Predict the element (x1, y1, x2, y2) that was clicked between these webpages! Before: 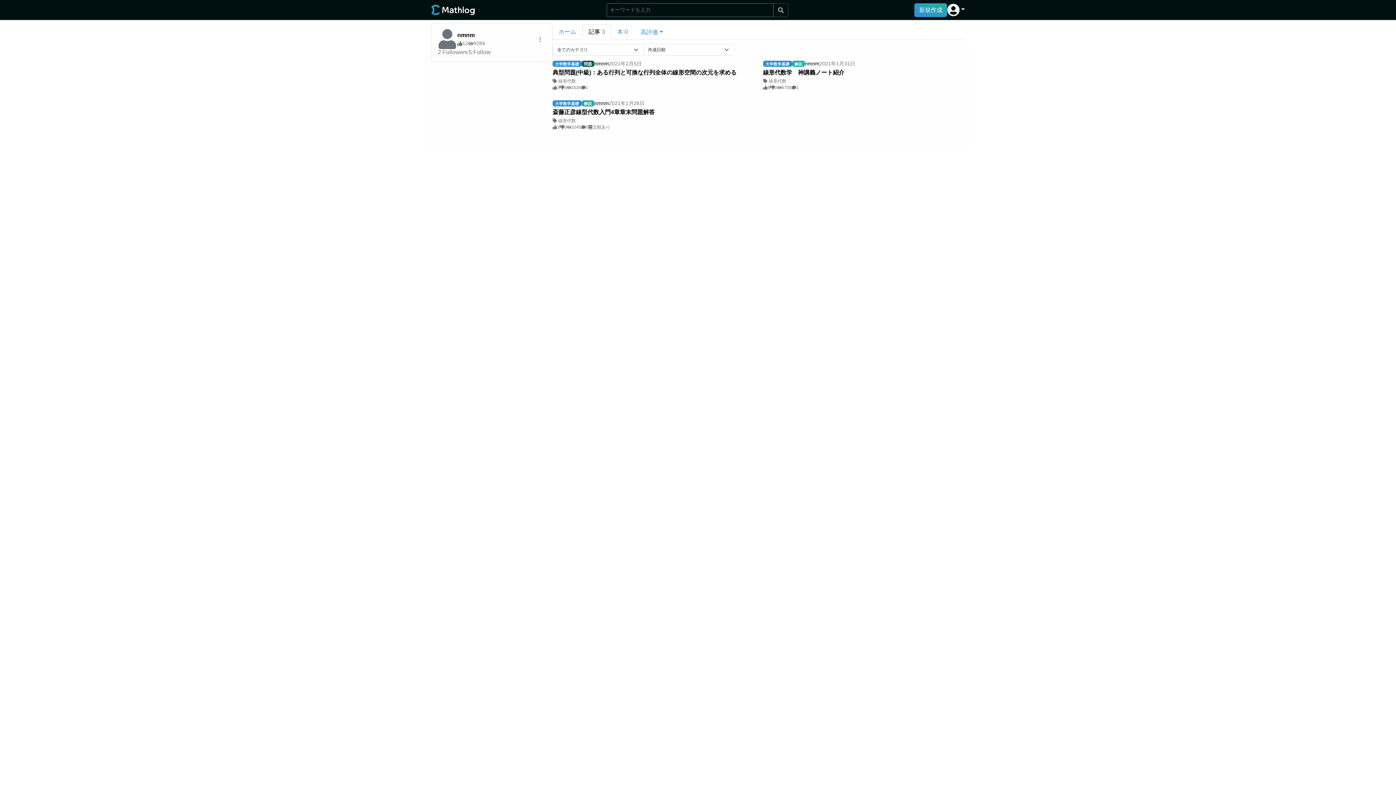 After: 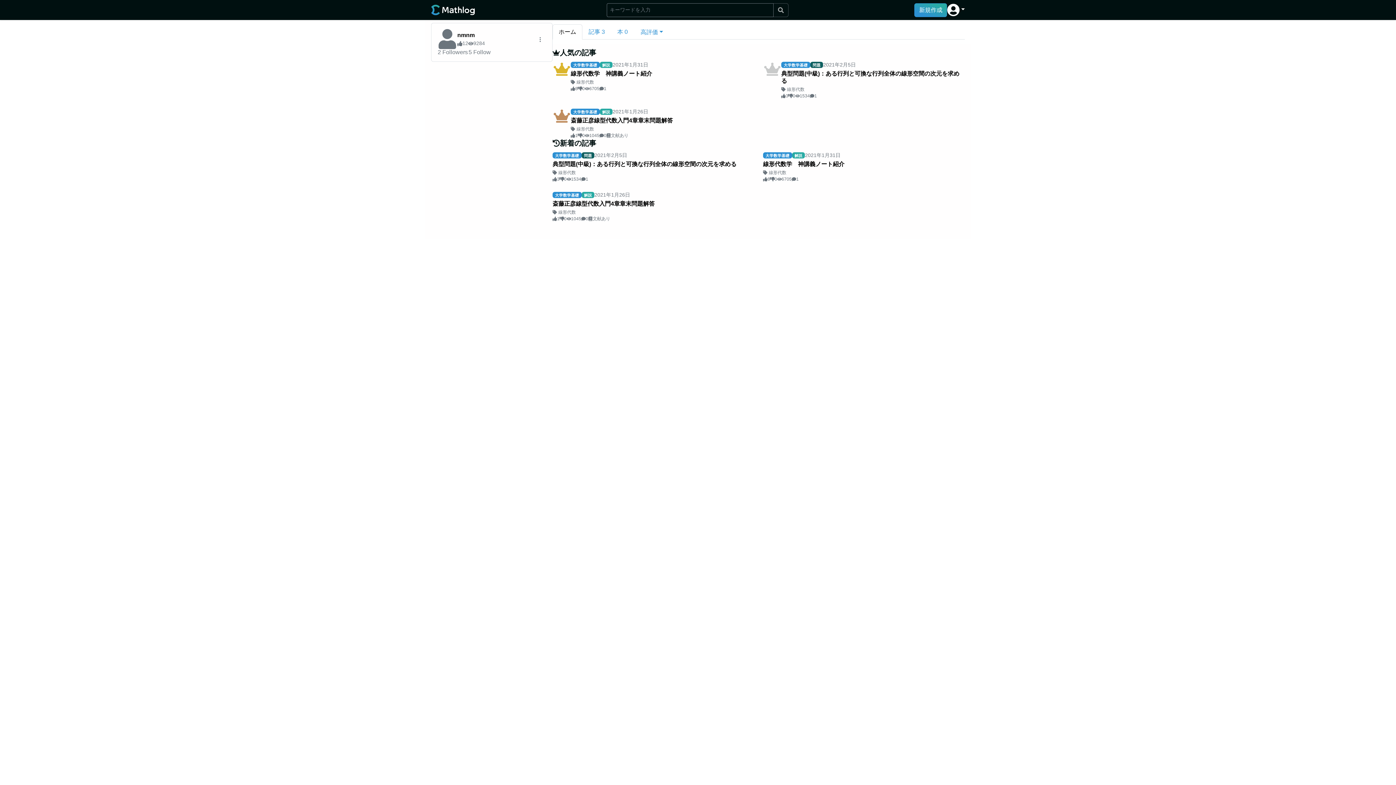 Action: bbox: (594, 60, 609, 66) label: nmnm